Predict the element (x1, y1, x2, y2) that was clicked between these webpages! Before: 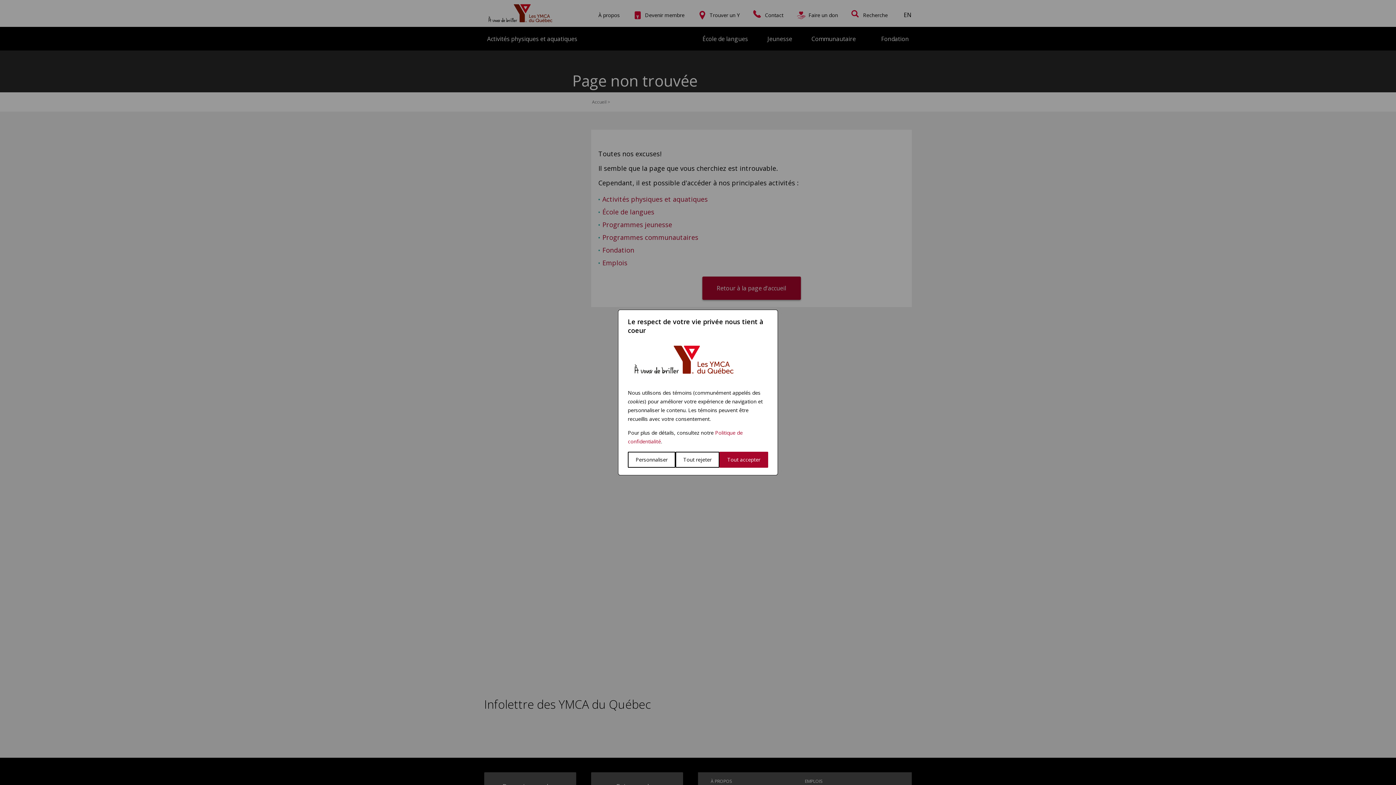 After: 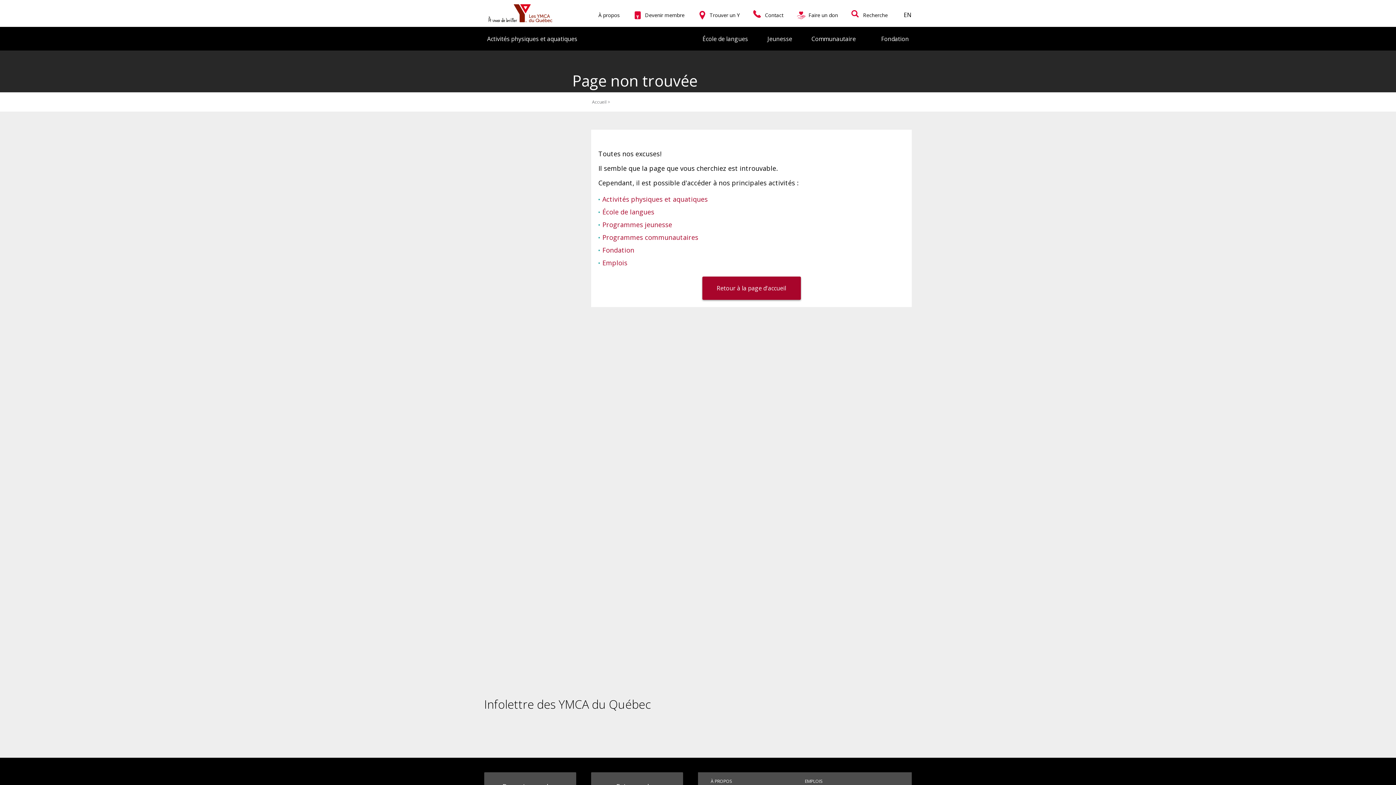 Action: label: Tout accepter bbox: (719, 452, 768, 468)